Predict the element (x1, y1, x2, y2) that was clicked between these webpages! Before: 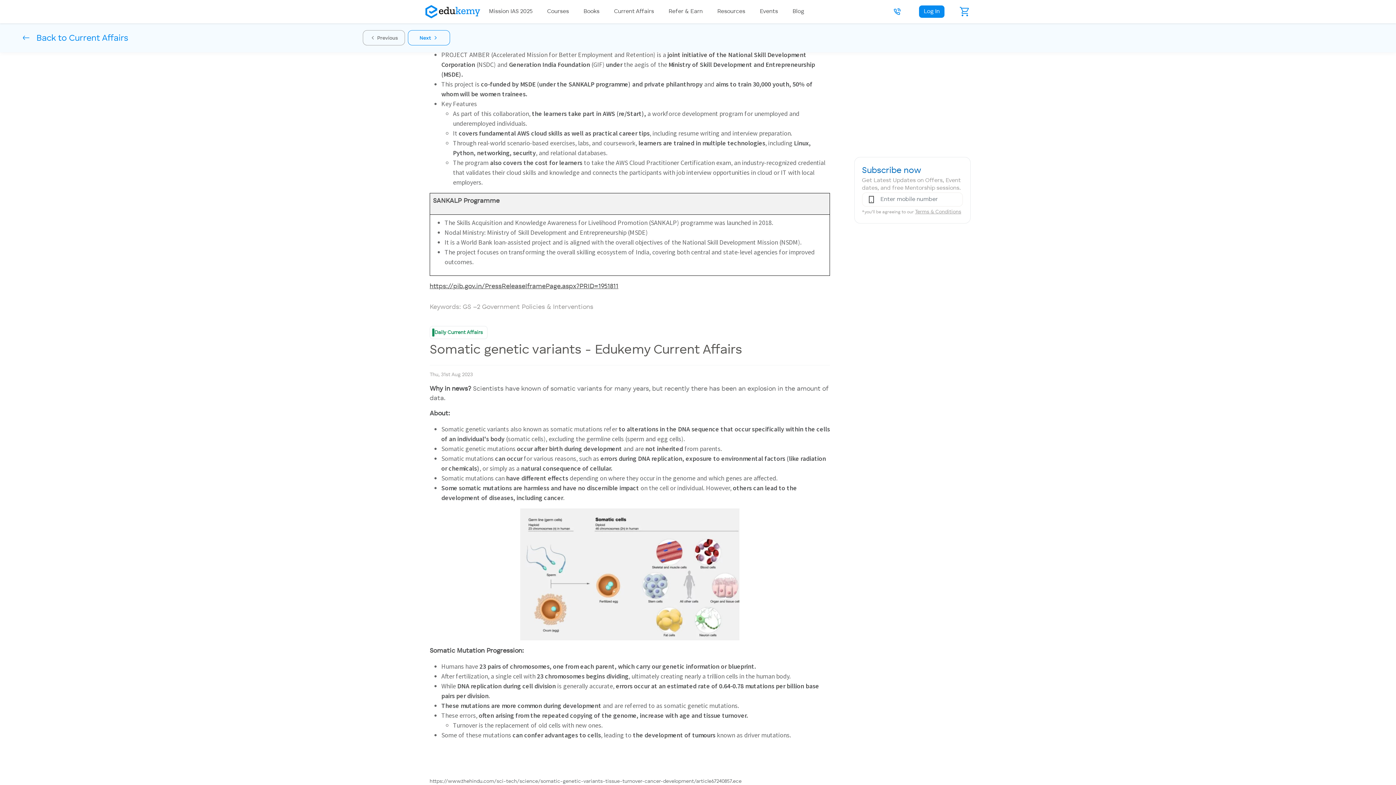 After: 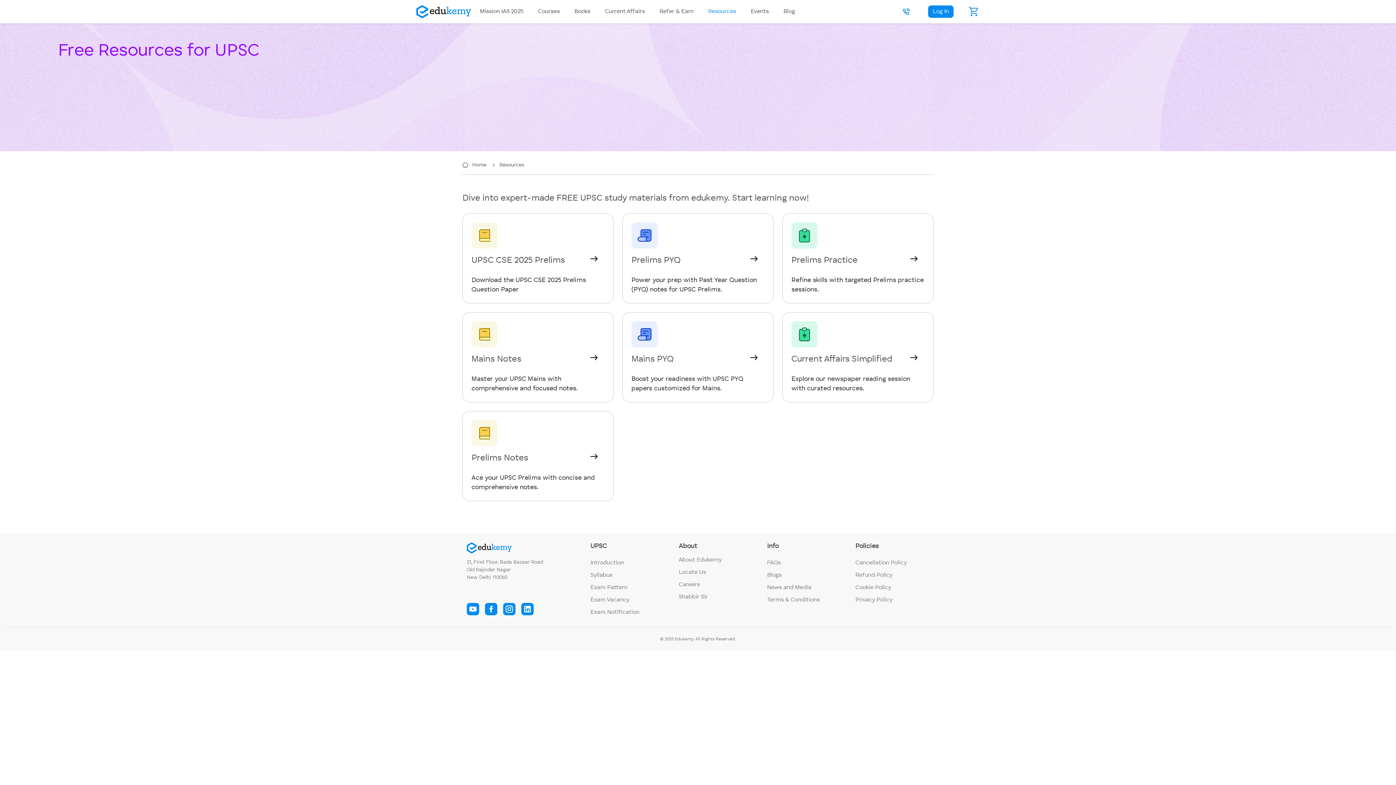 Action: bbox: (714, 4, 757, 18) label: Resources